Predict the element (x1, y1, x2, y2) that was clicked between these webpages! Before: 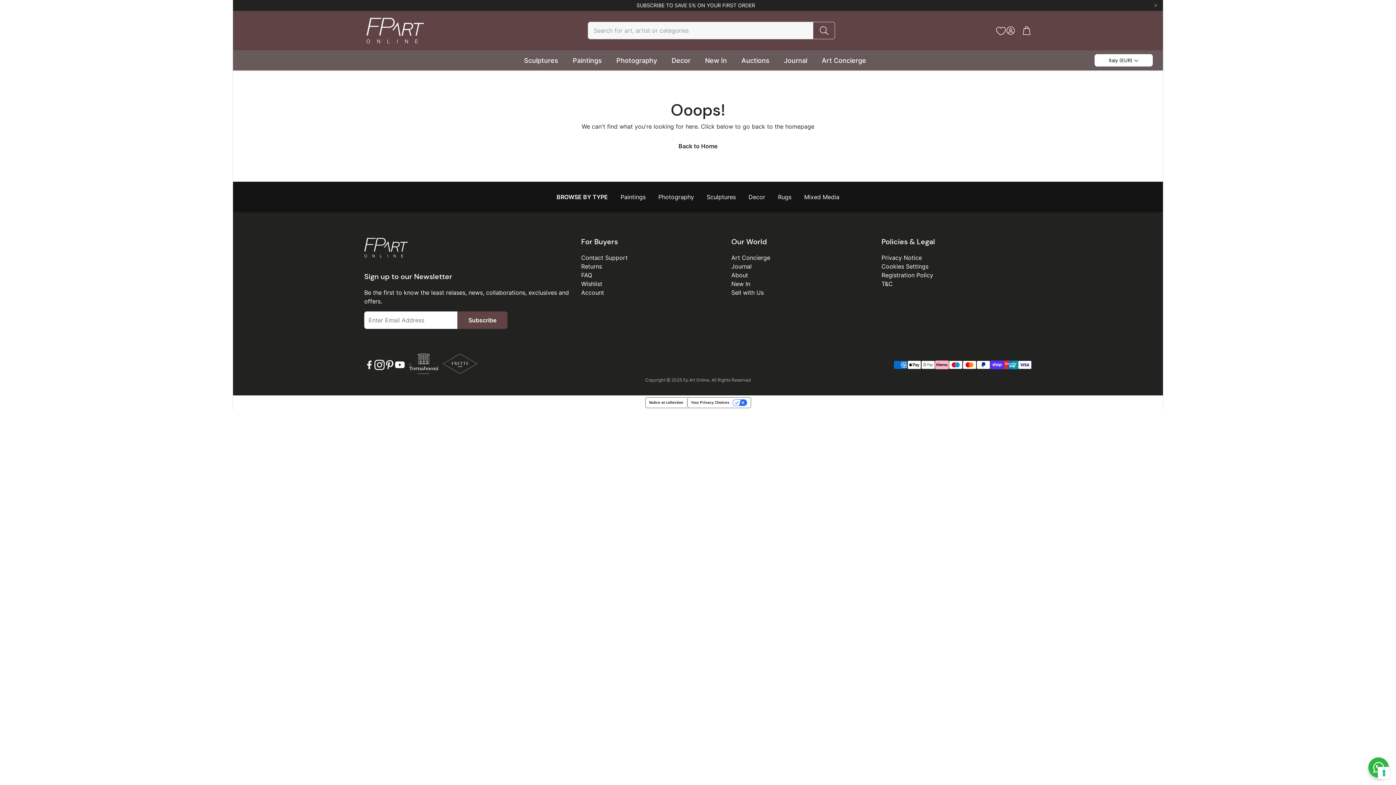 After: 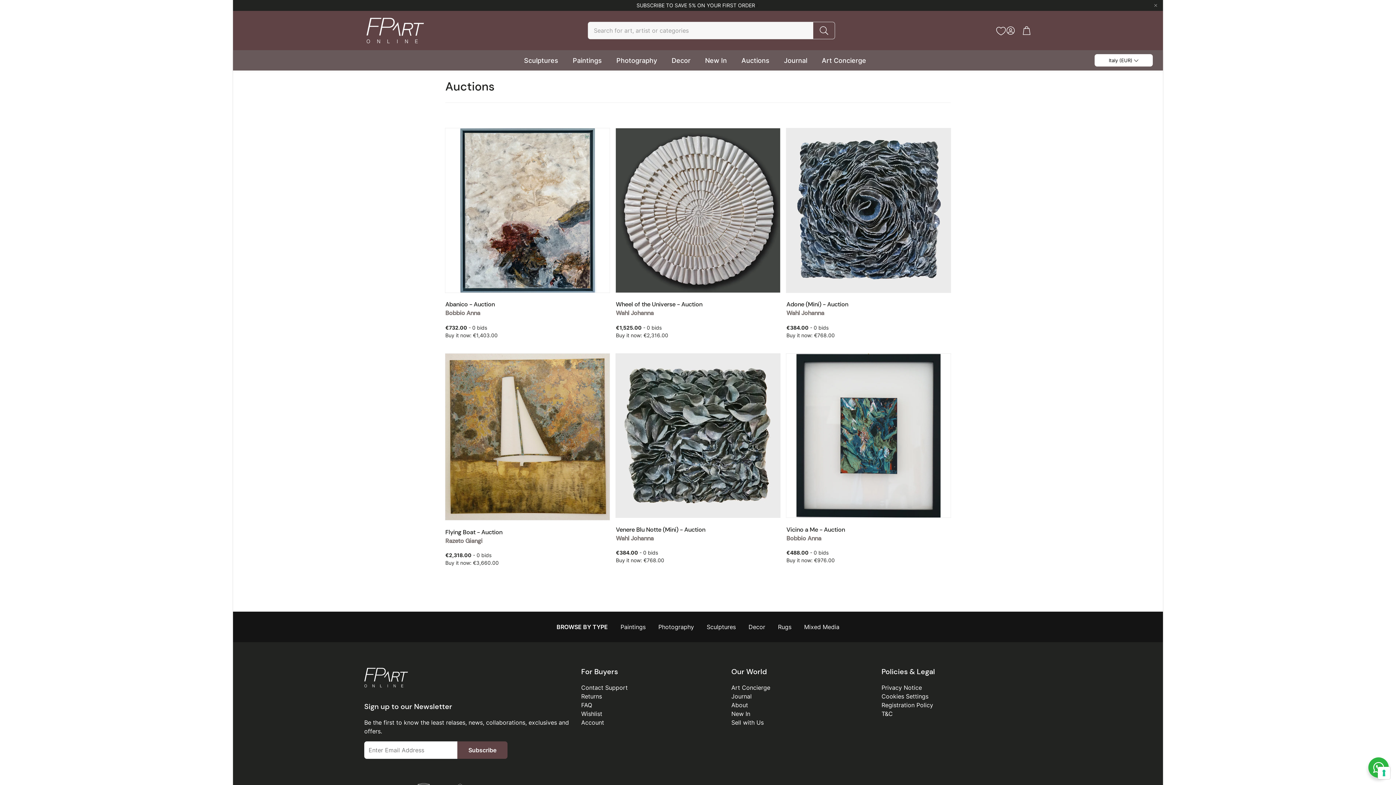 Action: bbox: (734, 50, 776, 70) label: Auctions